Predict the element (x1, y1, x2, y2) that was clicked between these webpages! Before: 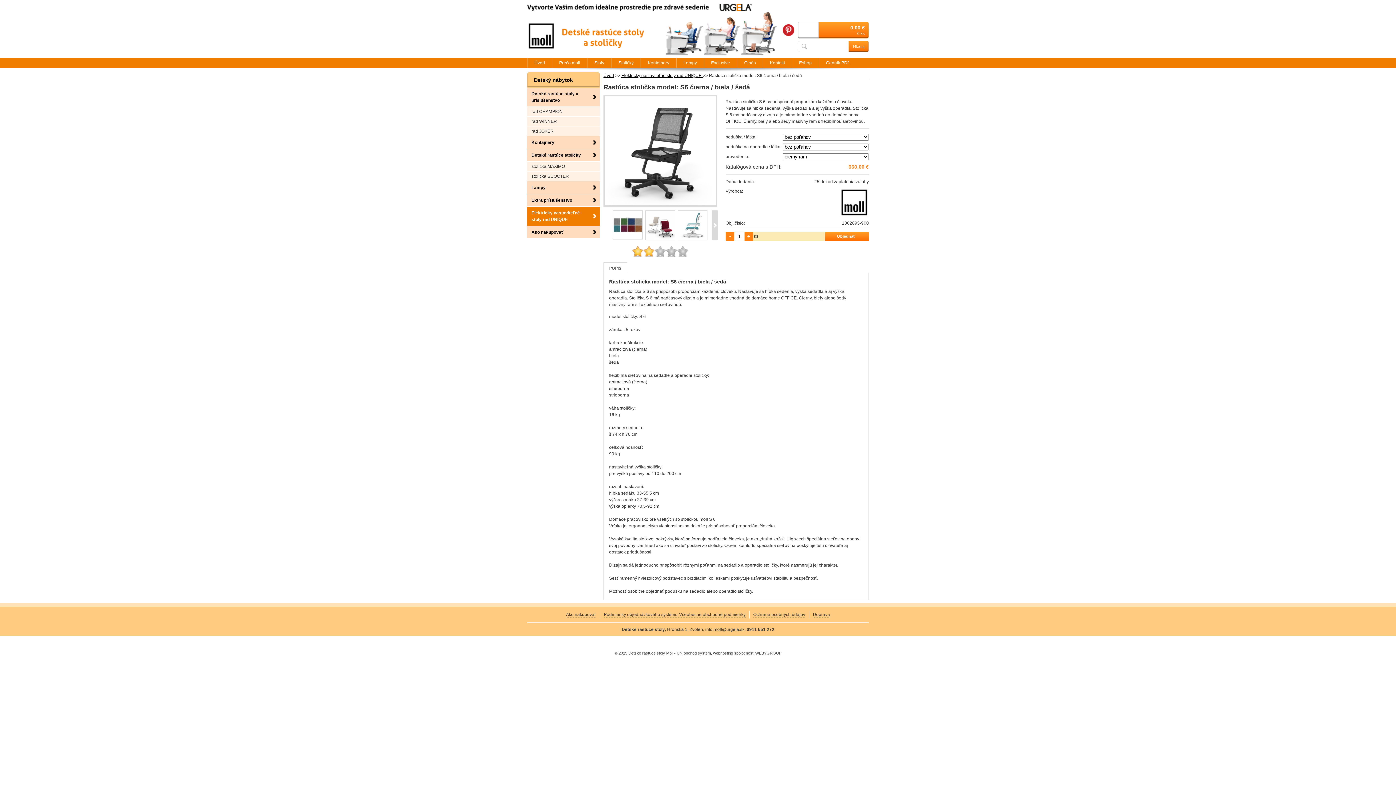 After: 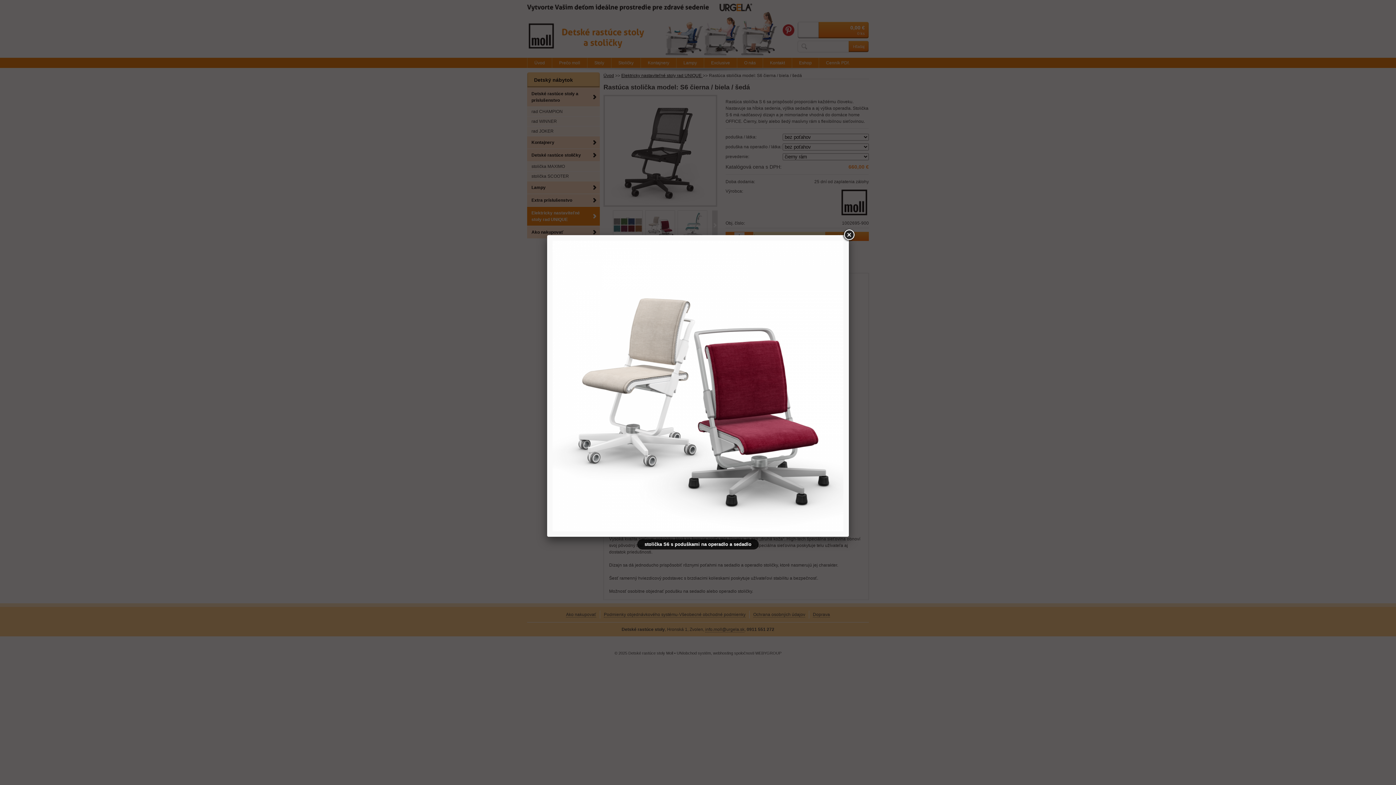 Action: bbox: (612, 236, 641, 265)